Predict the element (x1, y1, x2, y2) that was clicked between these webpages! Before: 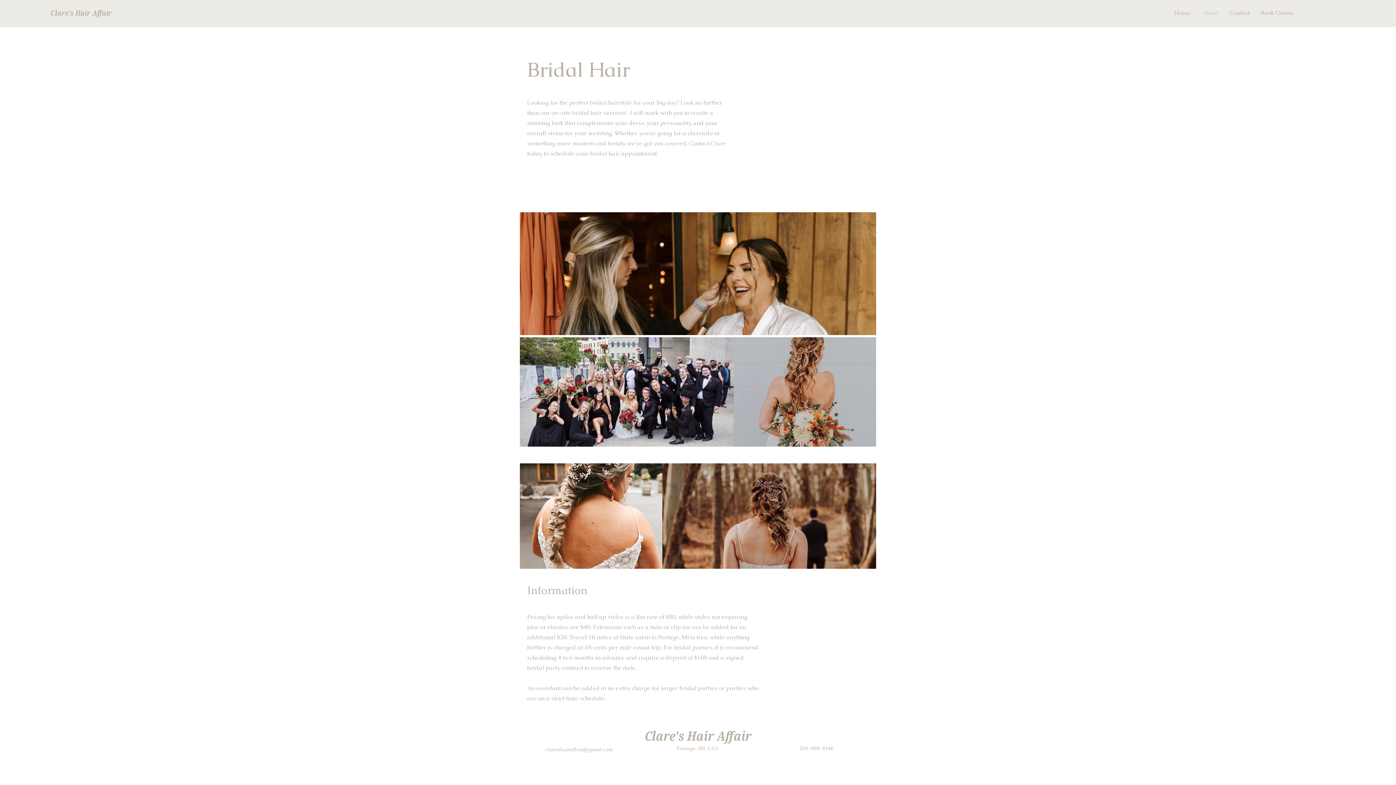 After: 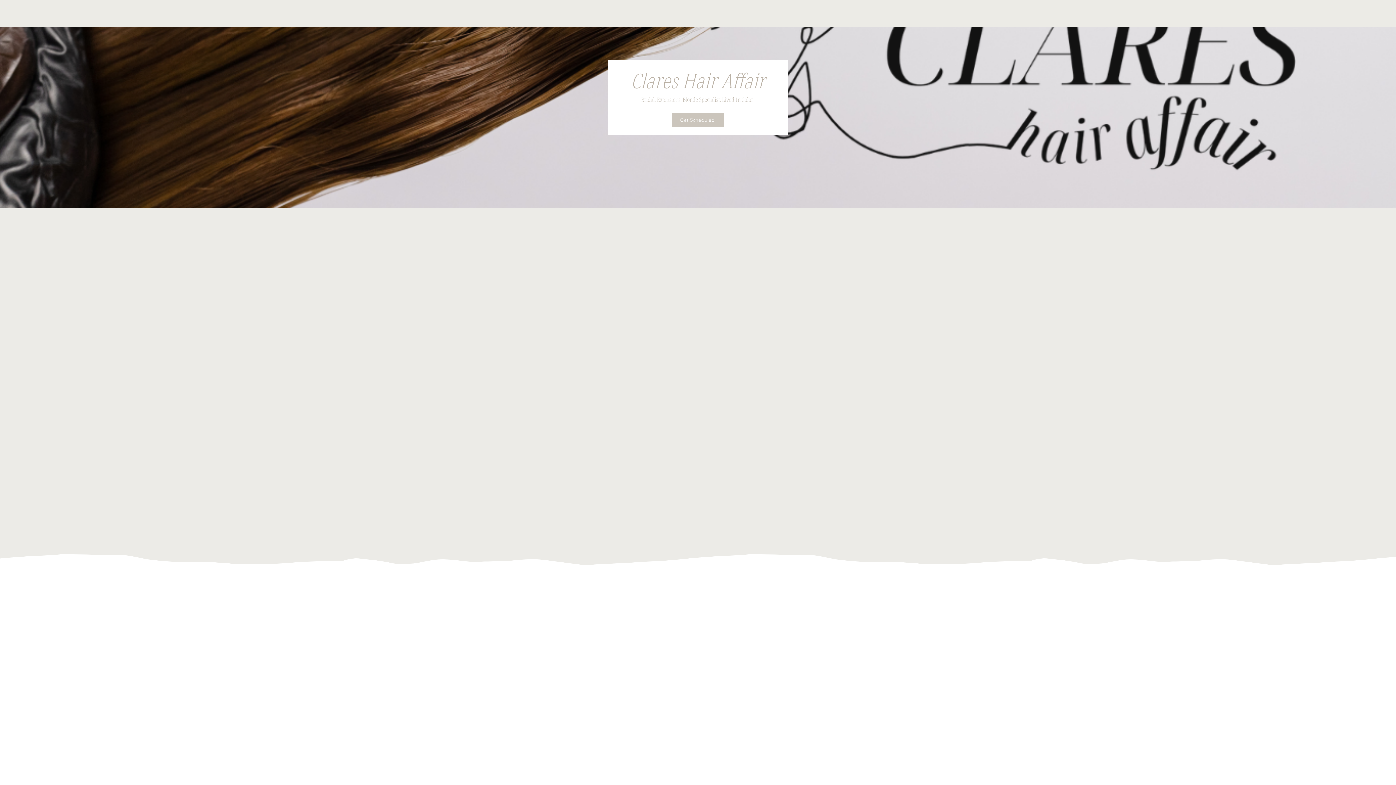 Action: label: Clare's Hair Affair bbox: (50, 8, 112, 17)